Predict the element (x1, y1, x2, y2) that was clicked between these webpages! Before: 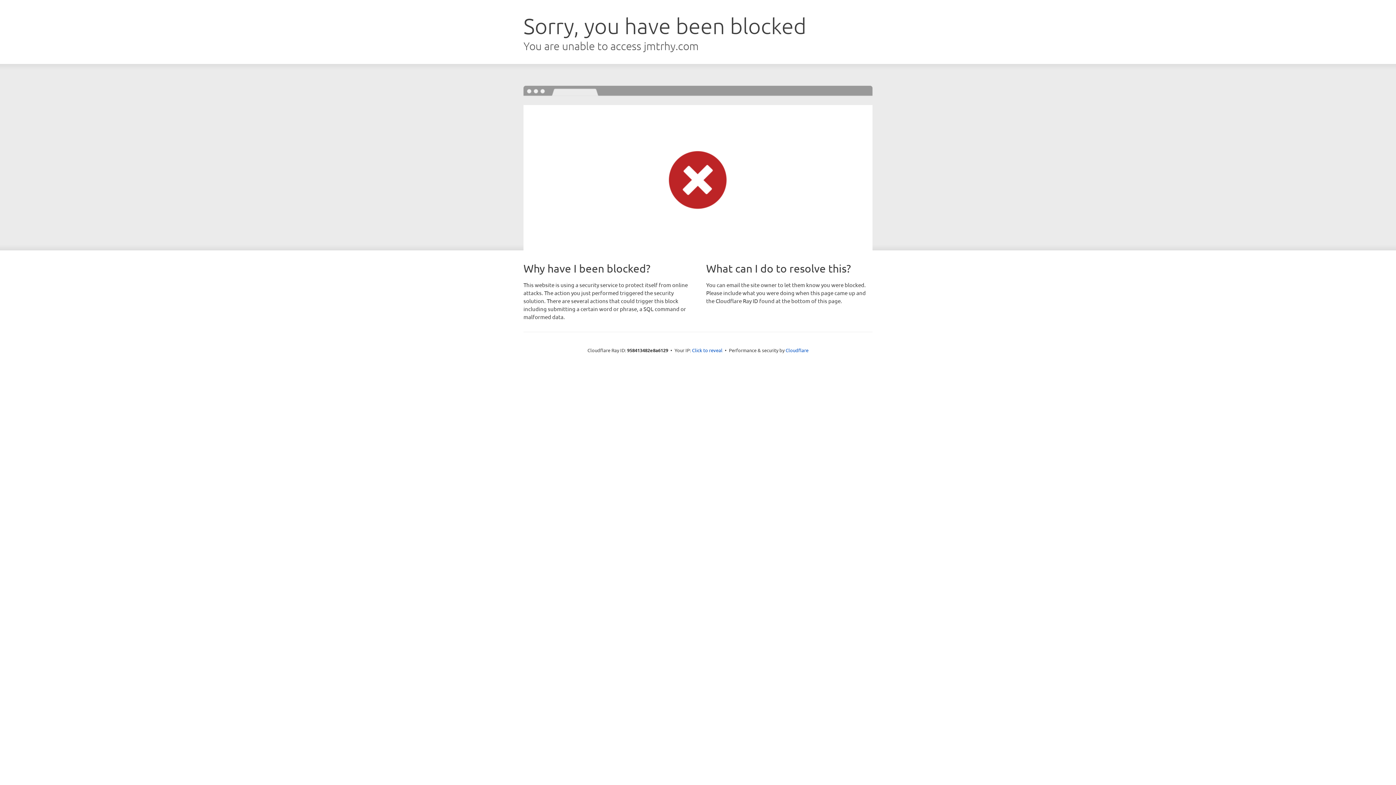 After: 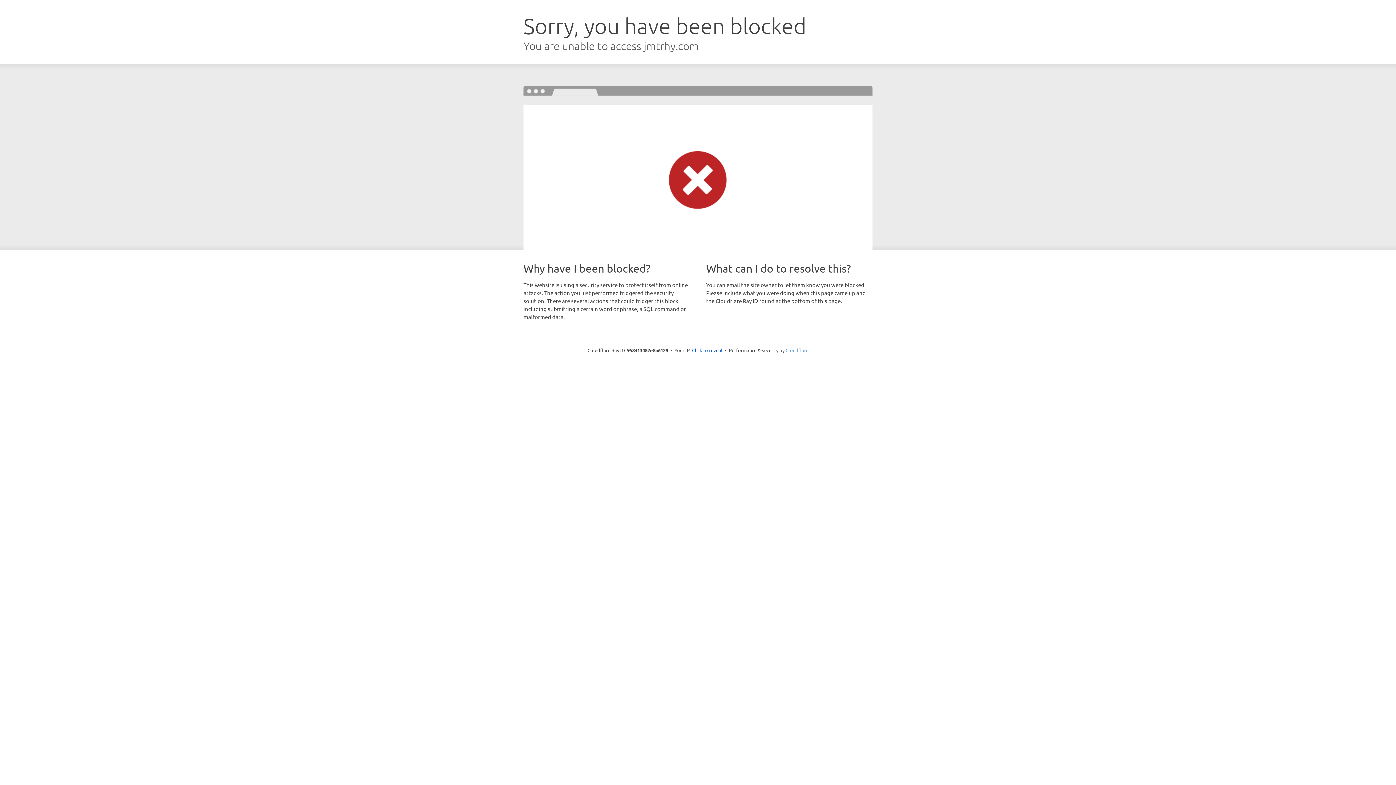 Action: label: Cloudflare bbox: (785, 347, 808, 353)